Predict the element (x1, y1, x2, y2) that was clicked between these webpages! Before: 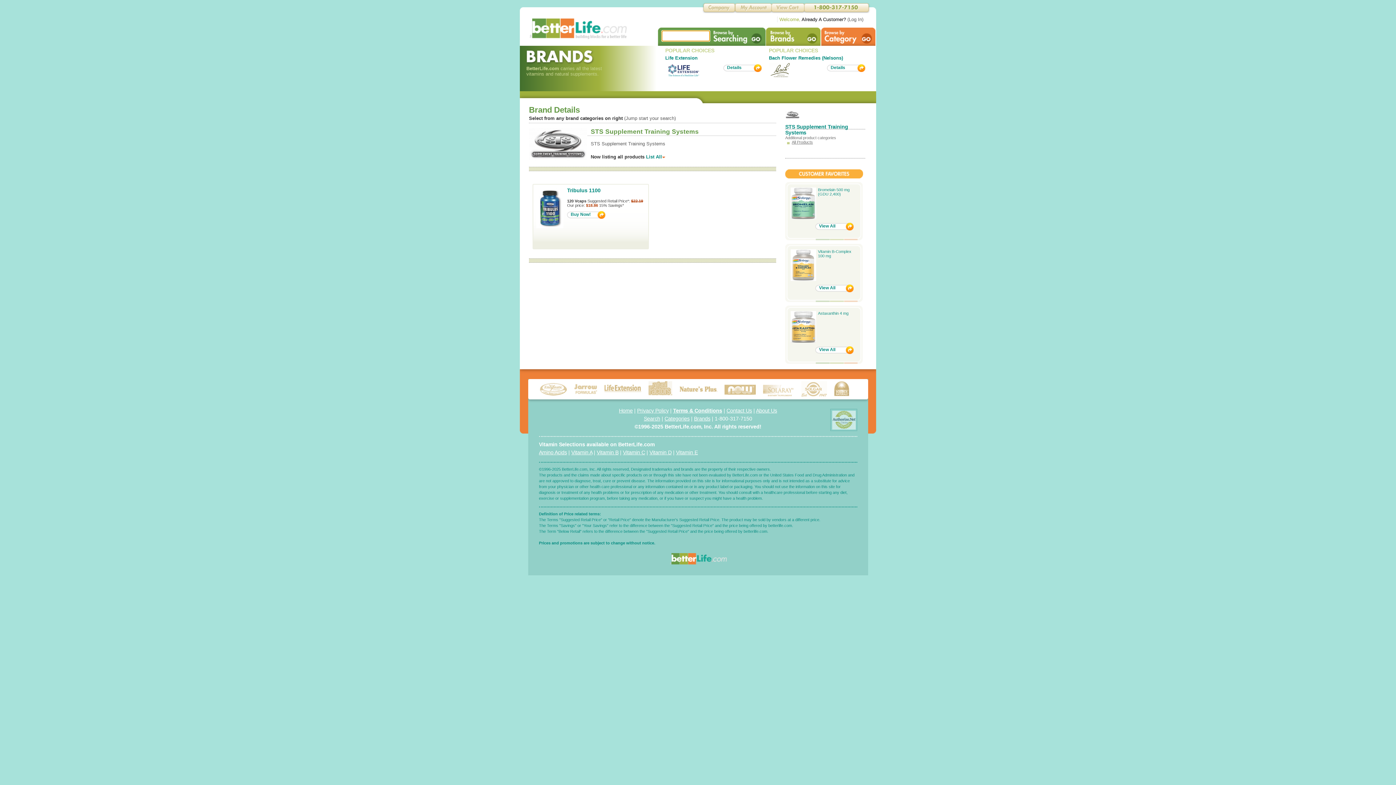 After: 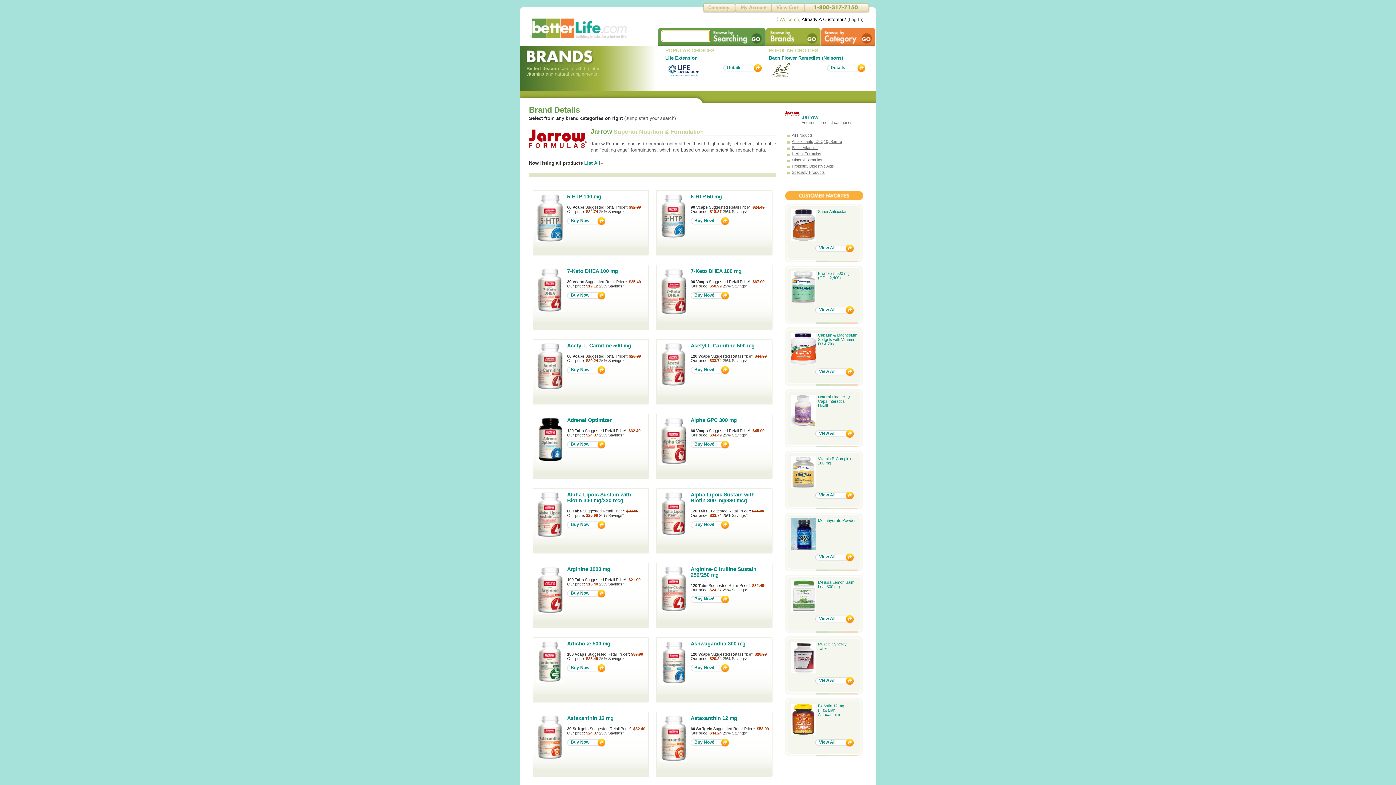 Action: bbox: (574, 391, 597, 397)